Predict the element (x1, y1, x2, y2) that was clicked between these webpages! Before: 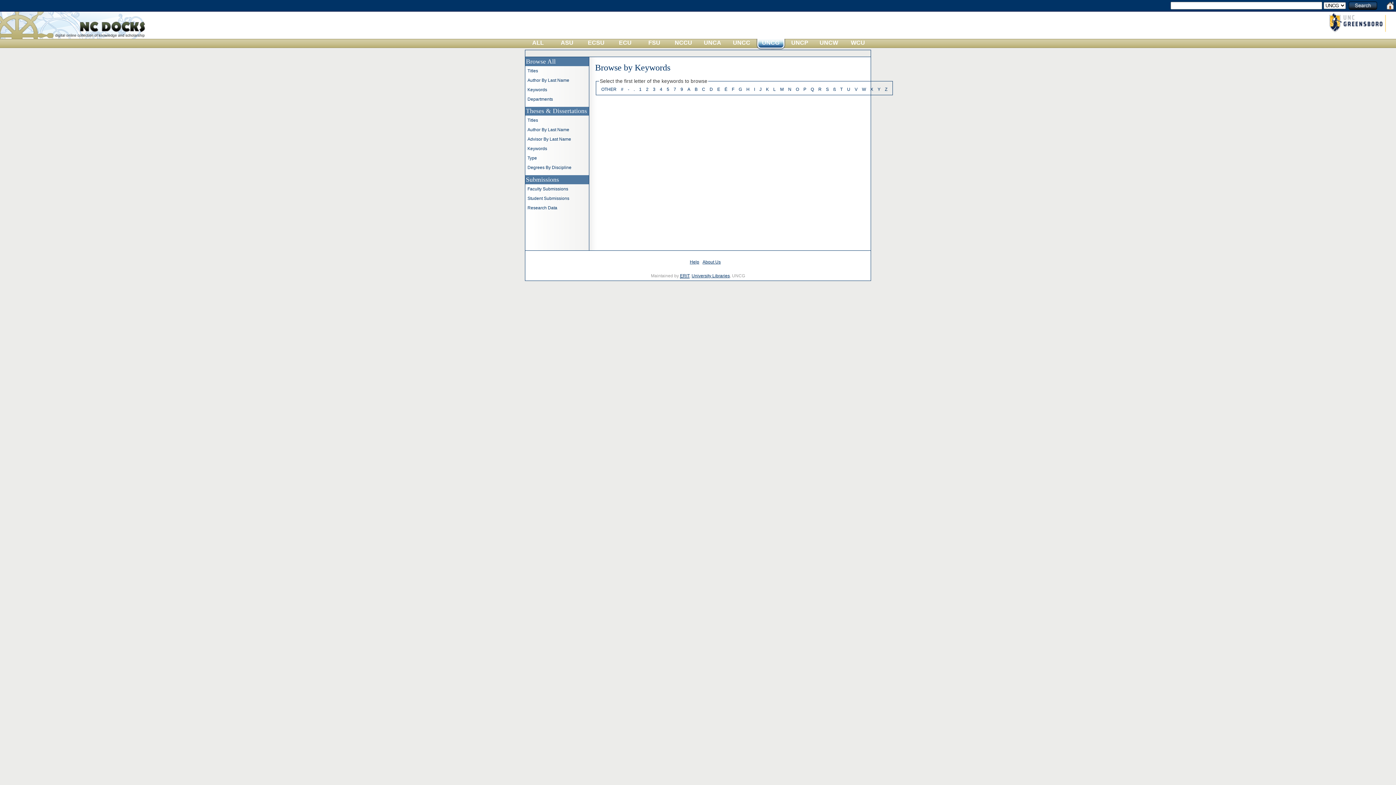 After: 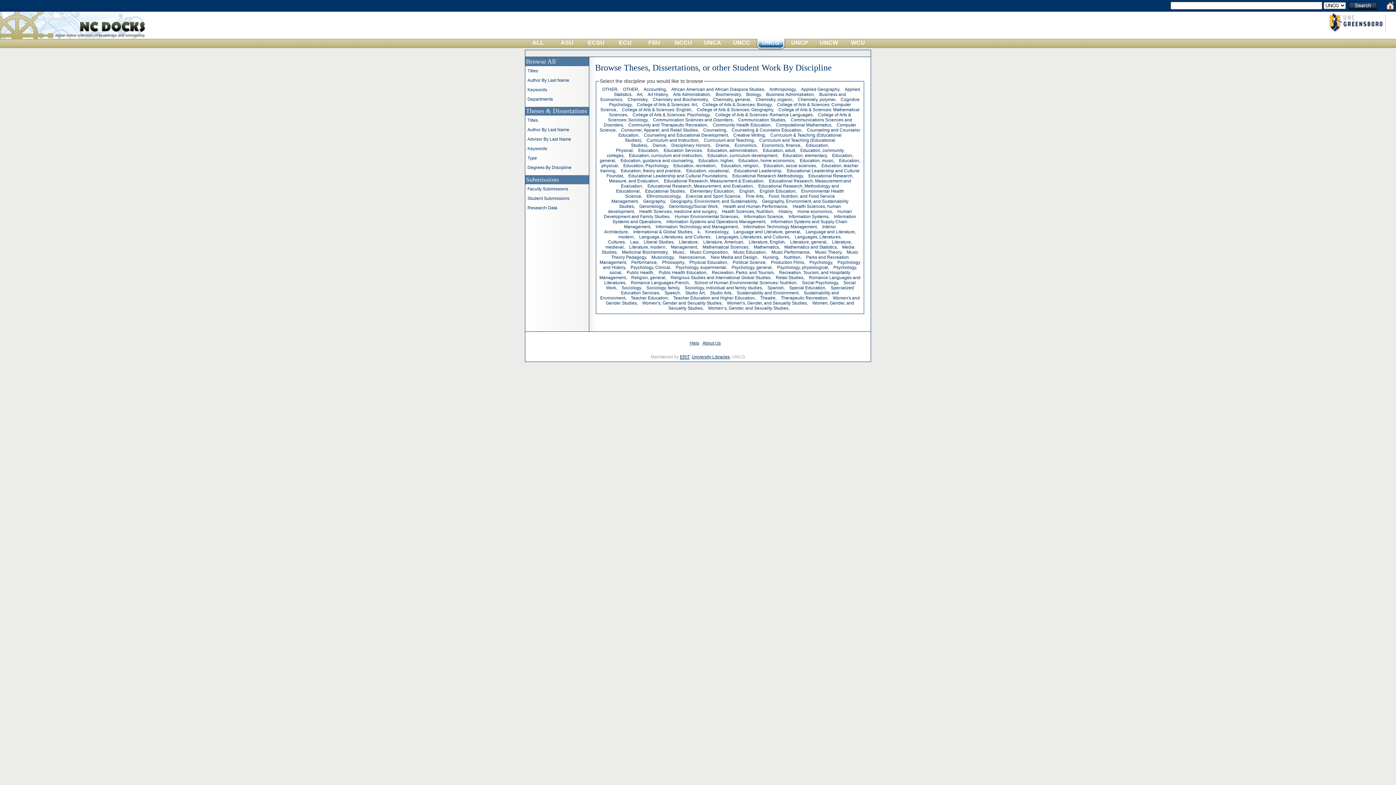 Action: label: Degrees By Discipline bbox: (527, 165, 571, 170)